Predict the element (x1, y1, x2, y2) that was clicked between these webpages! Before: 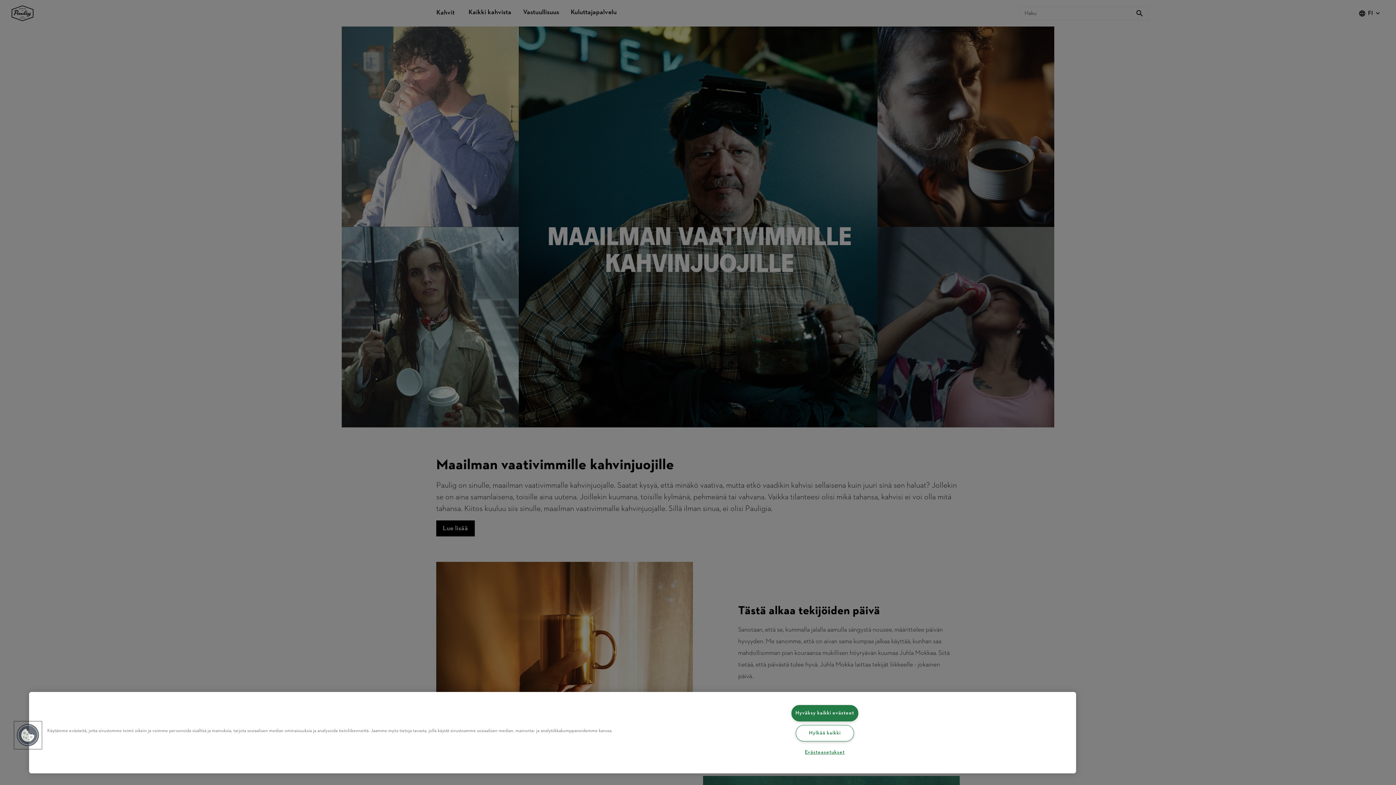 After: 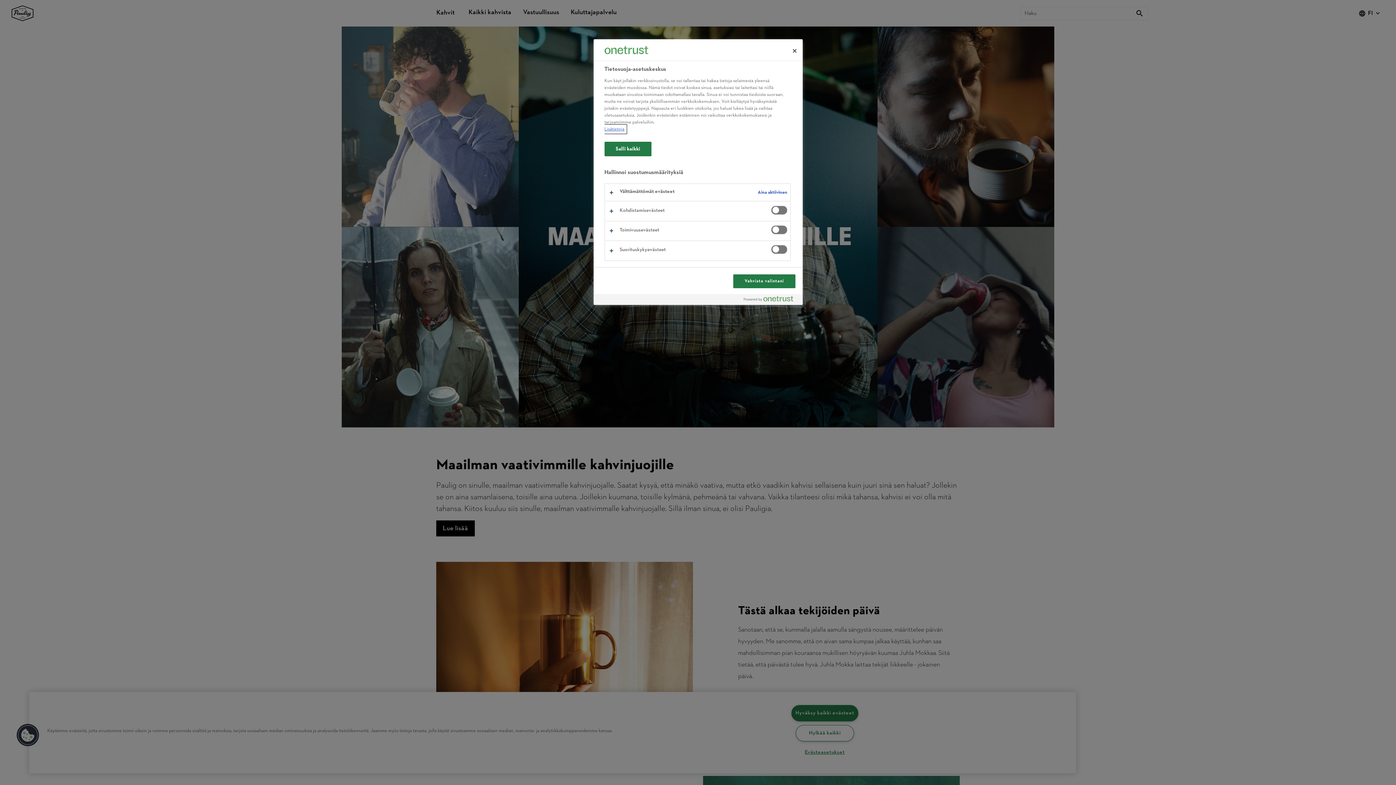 Action: label: Evästeasetukset bbox: (795, 745, 854, 760)